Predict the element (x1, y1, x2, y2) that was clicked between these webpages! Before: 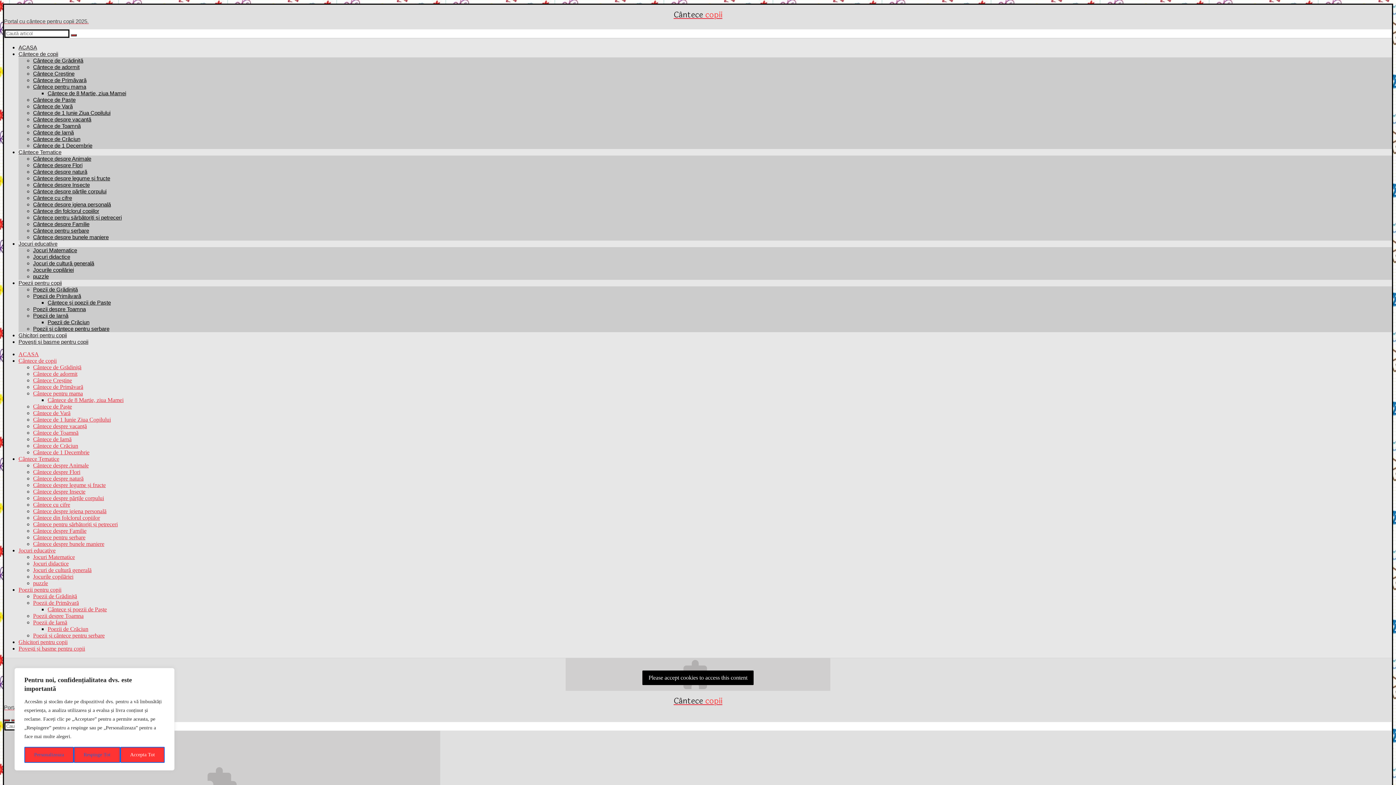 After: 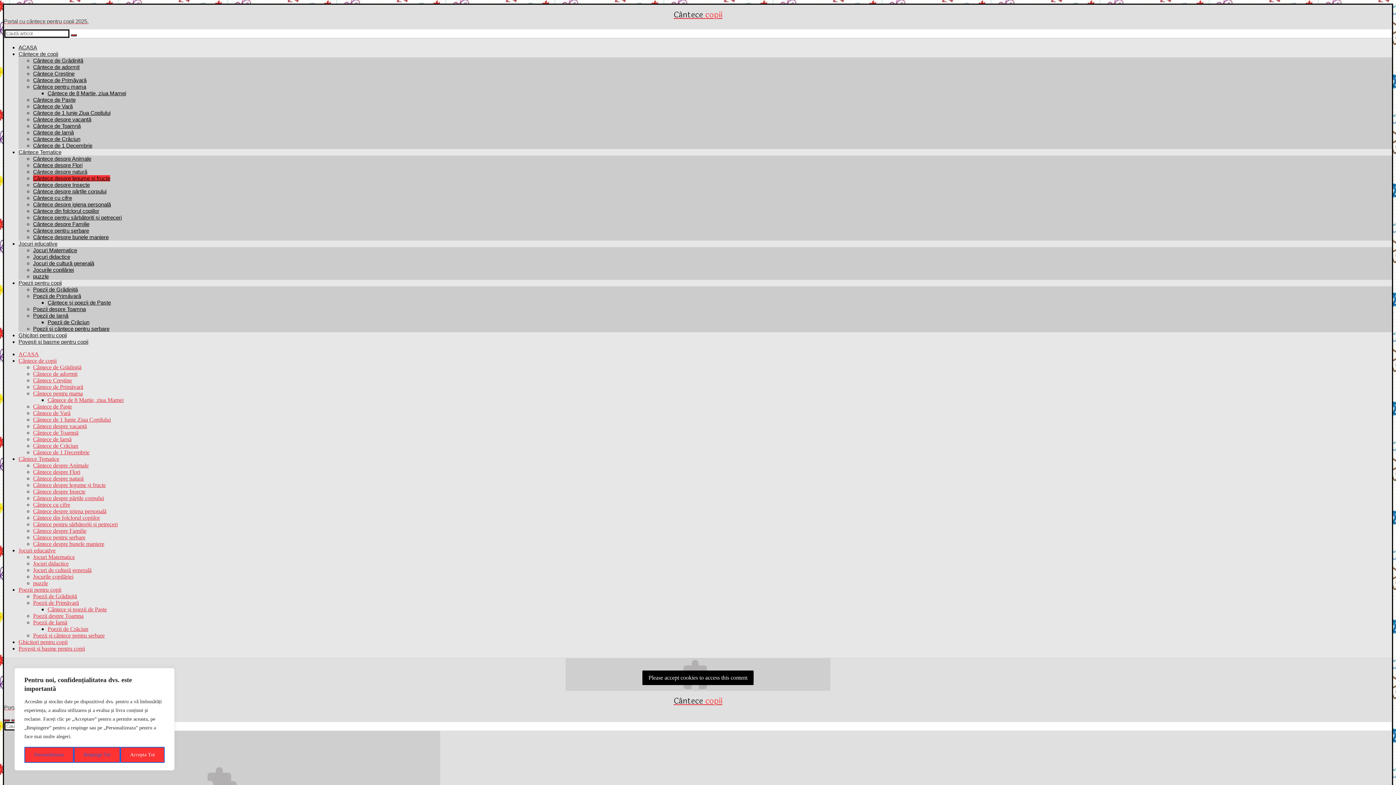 Action: label: Cântece despre legume și fructe bbox: (33, 482, 105, 488)